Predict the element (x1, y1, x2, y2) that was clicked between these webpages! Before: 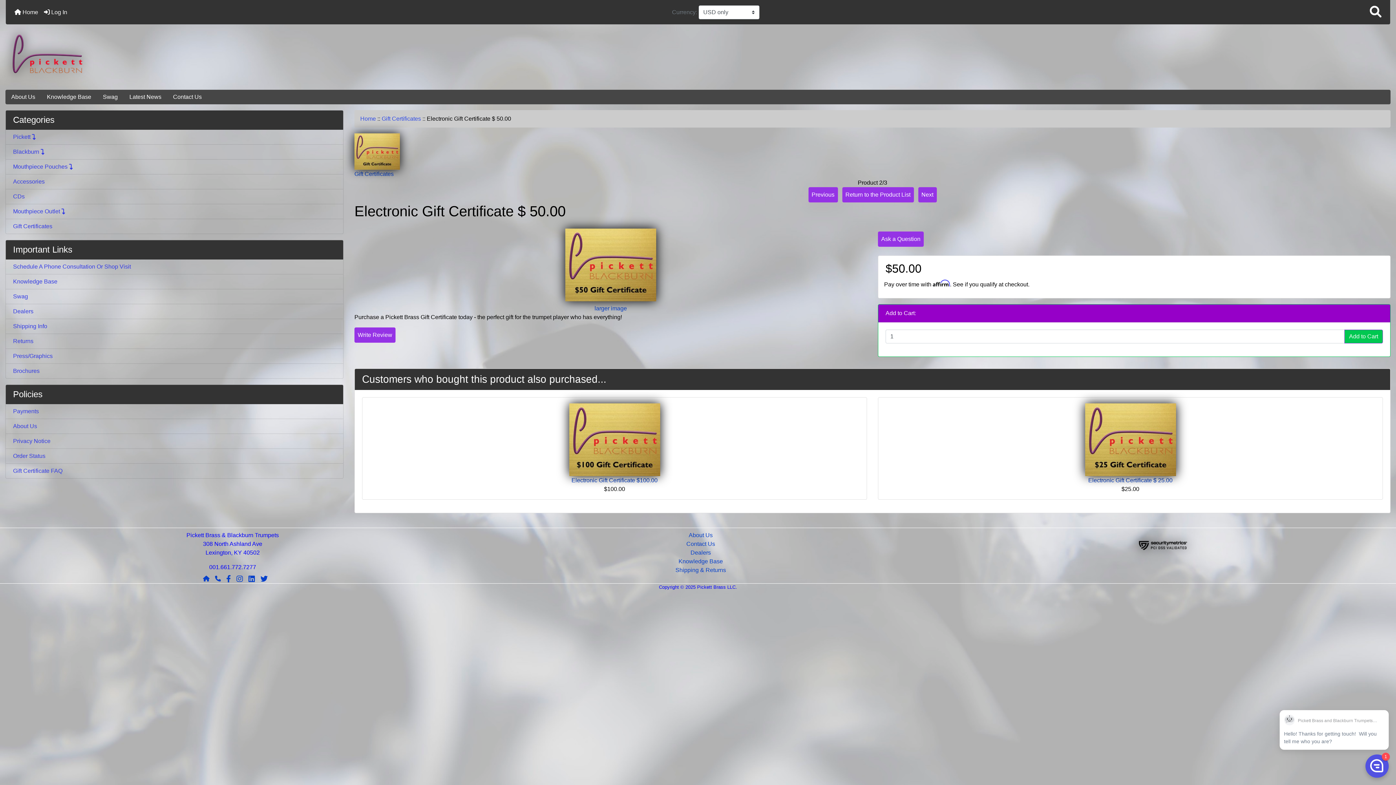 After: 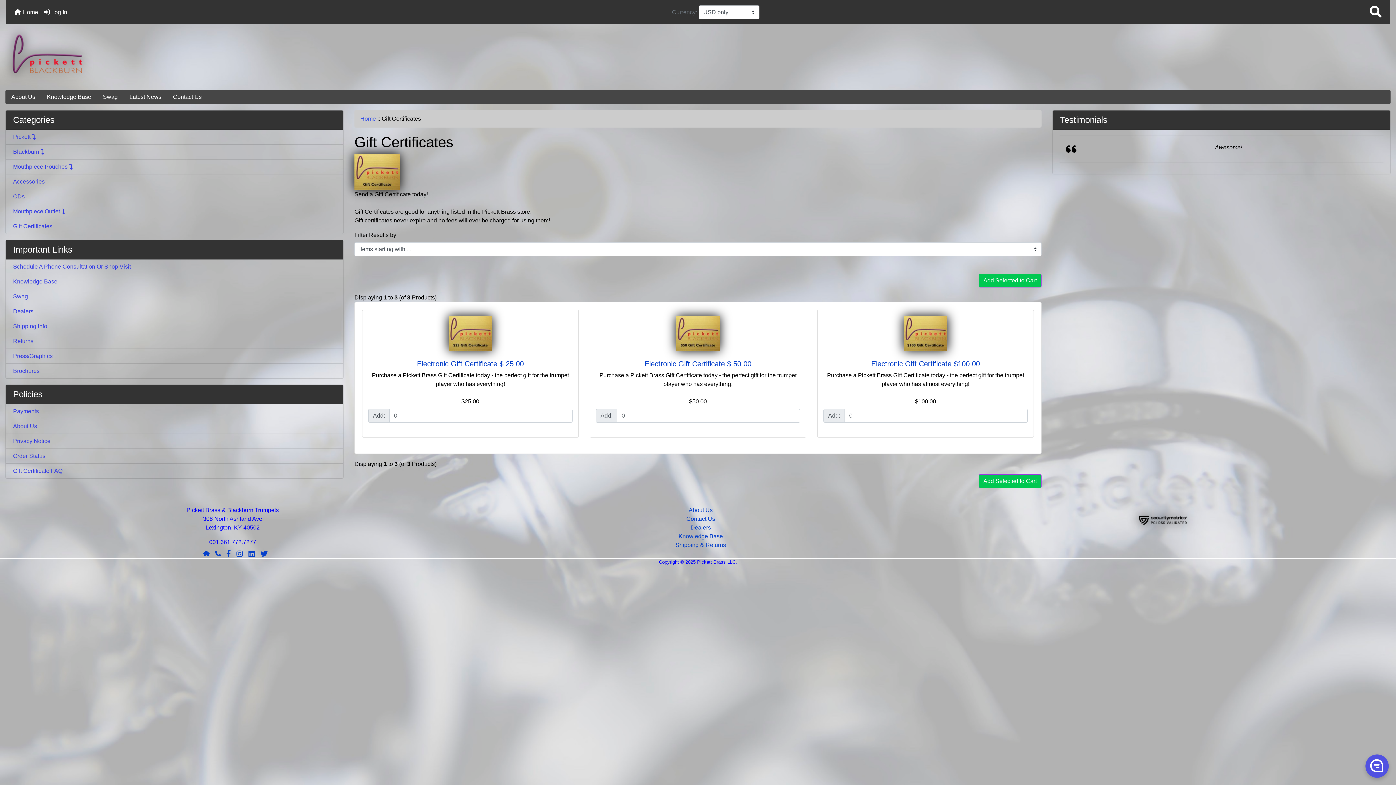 Action: label: Return to the Product List bbox: (842, 187, 914, 202)